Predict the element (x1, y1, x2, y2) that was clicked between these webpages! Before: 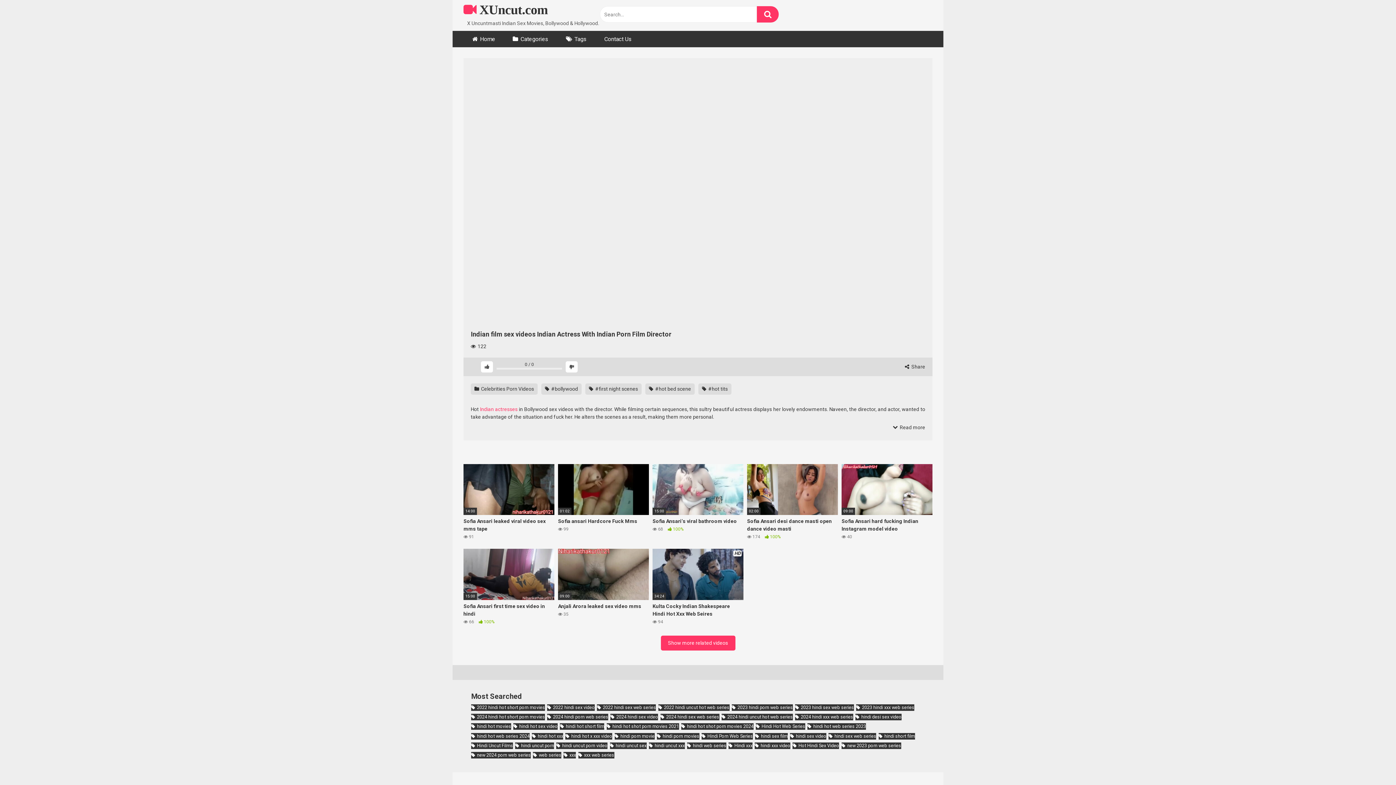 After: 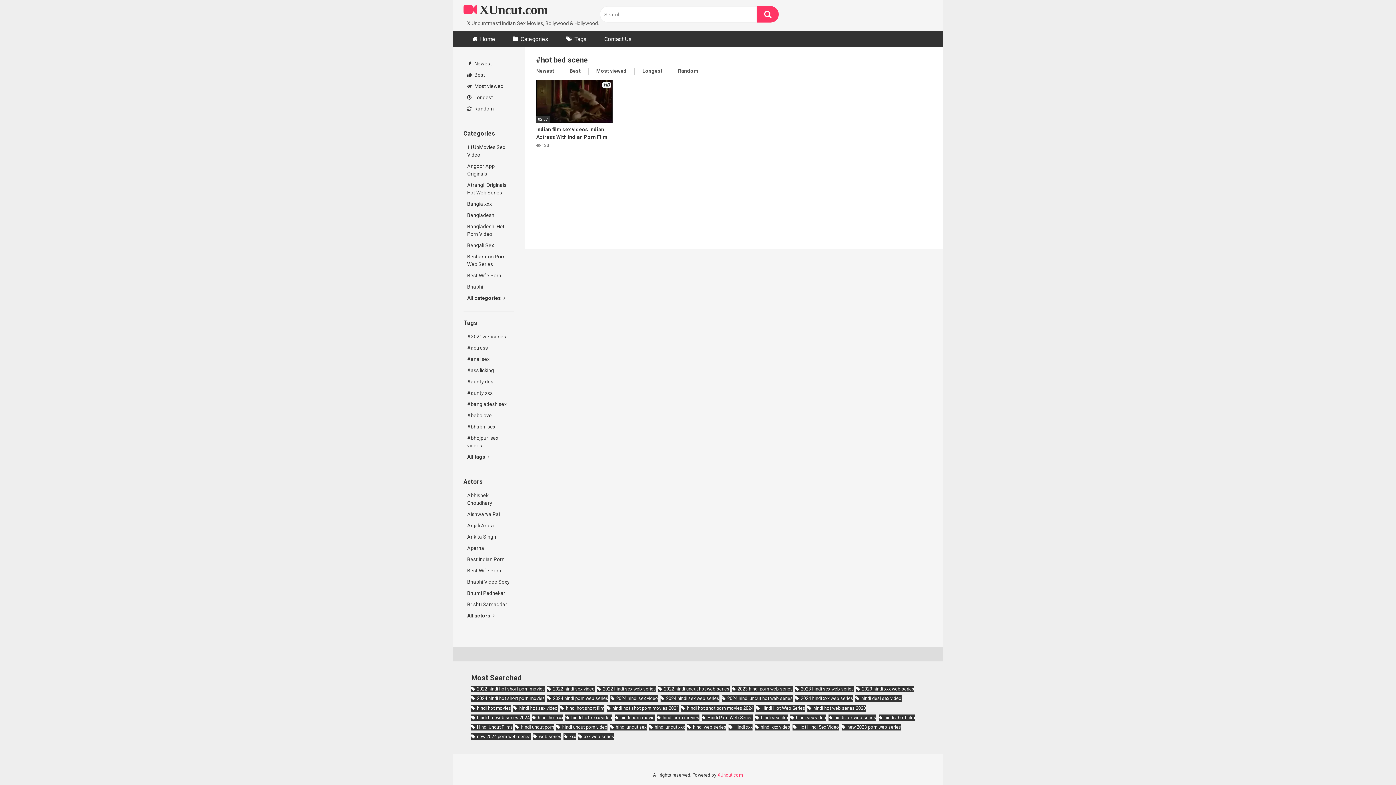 Action: bbox: (645, 383, 694, 394) label:  #hot bed scene